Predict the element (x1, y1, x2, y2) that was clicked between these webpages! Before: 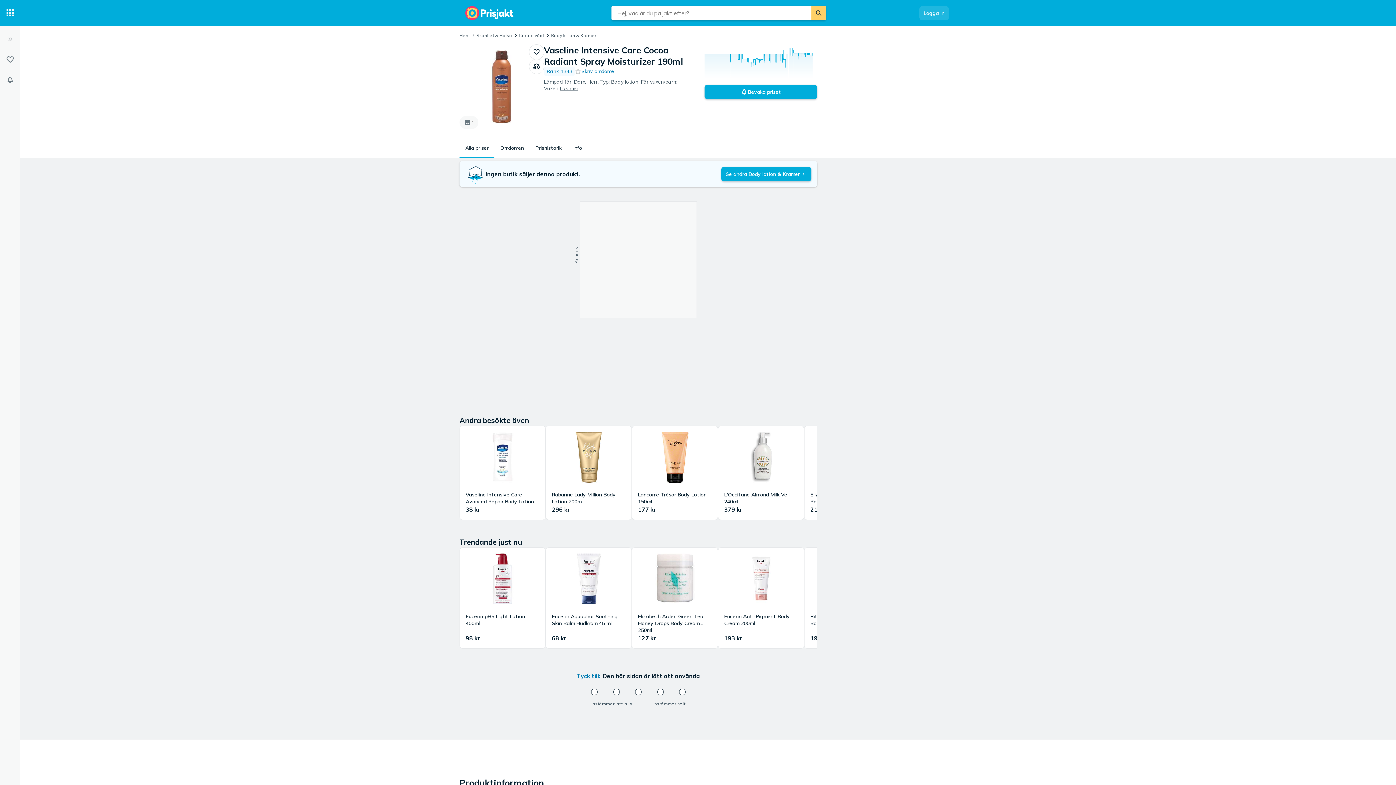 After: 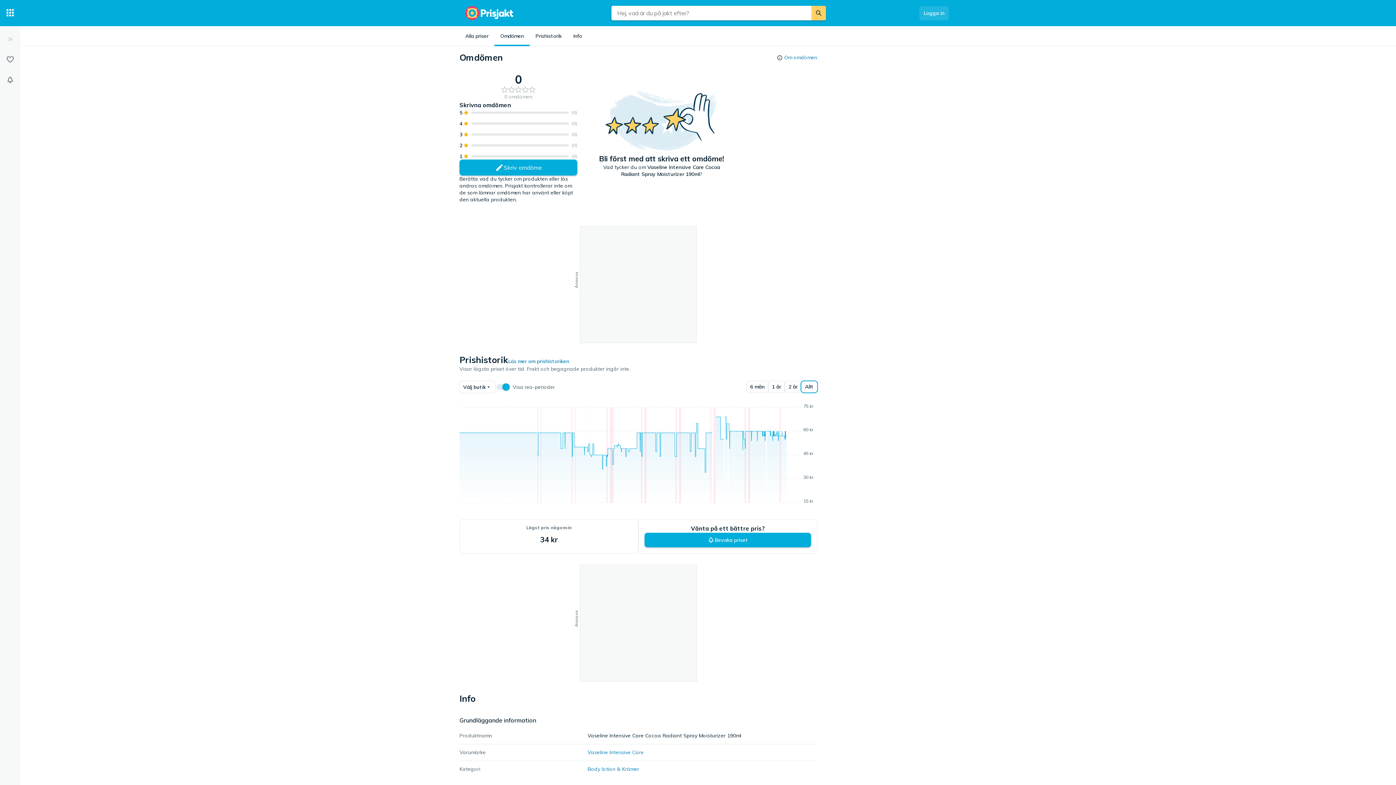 Action: bbox: (575, 67, 614, 75) label: Omdömen